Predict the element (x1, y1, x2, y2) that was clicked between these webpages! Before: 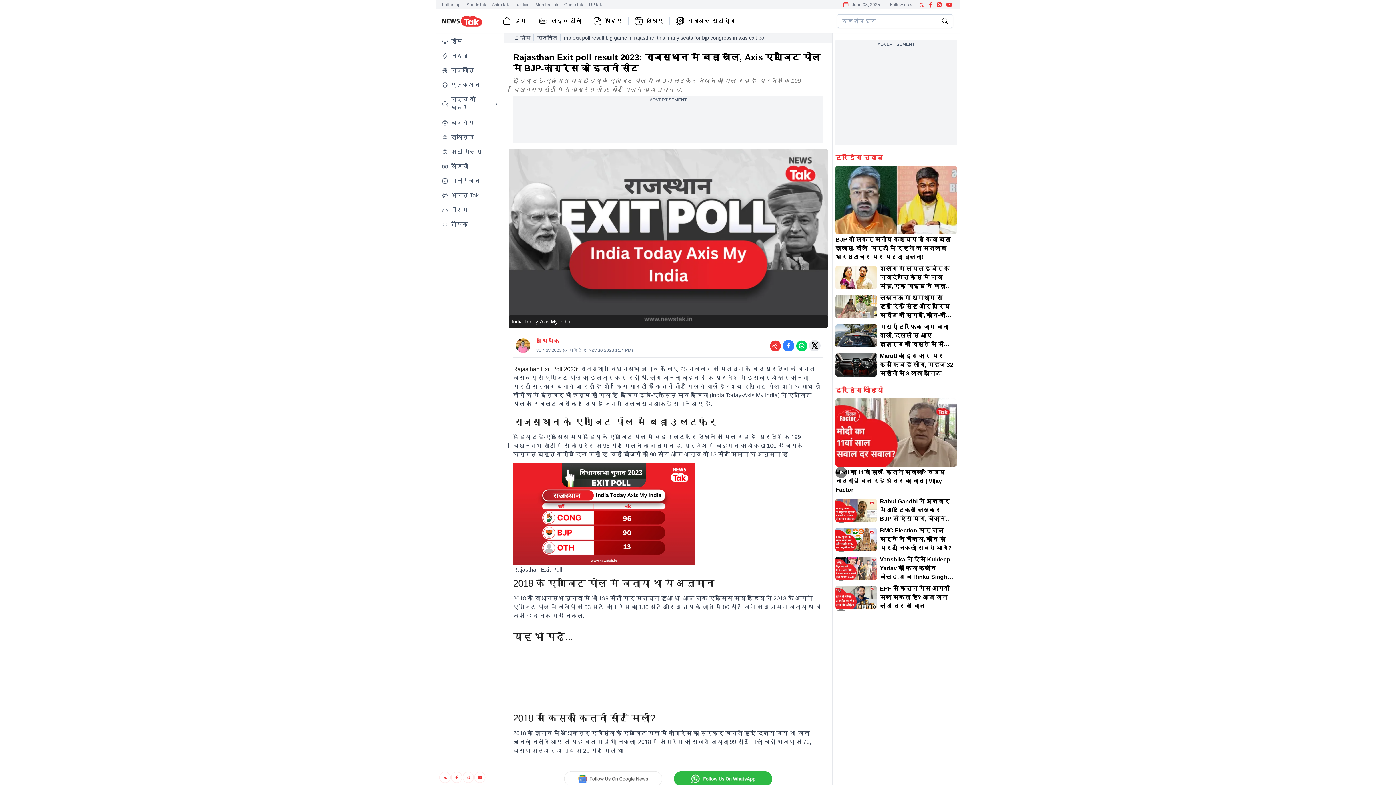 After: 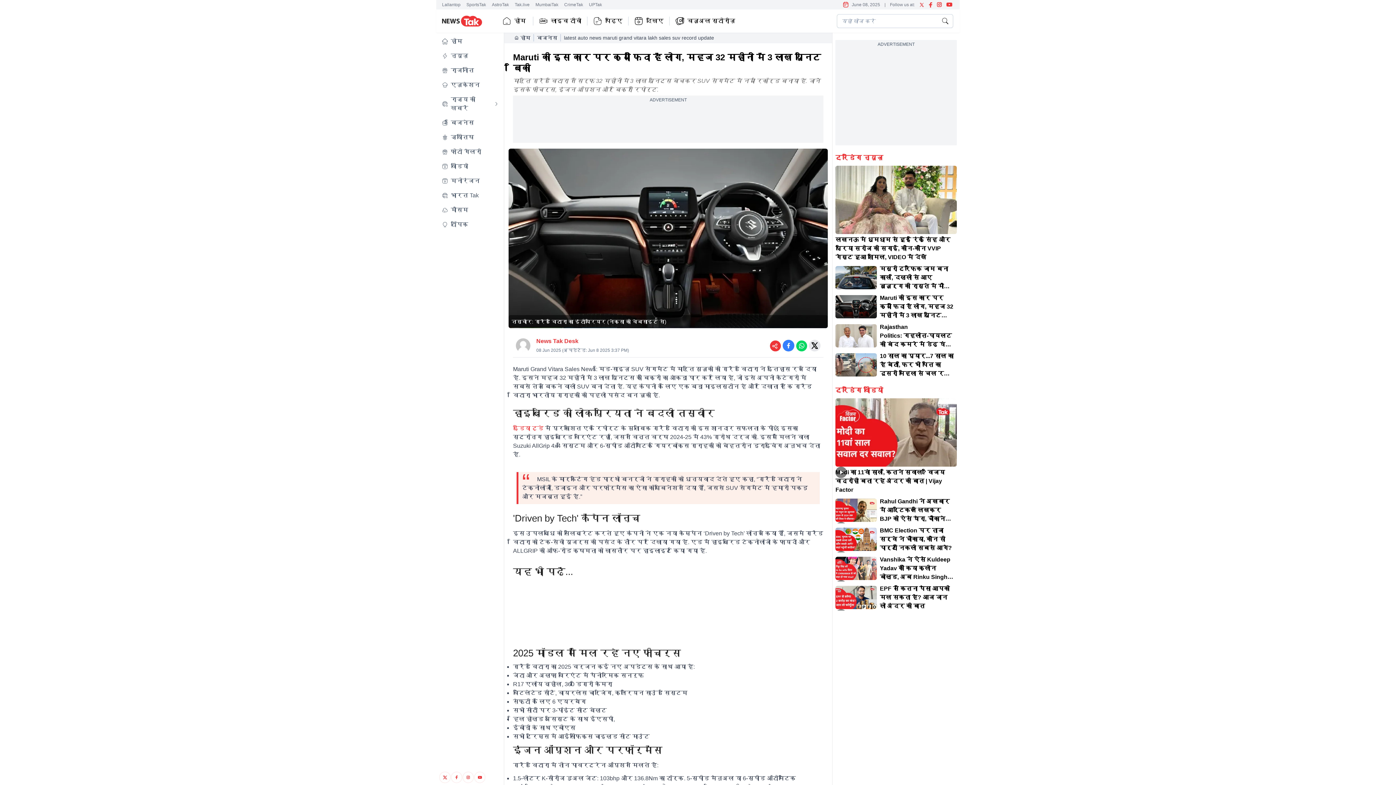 Action: bbox: (835, 353, 877, 376)